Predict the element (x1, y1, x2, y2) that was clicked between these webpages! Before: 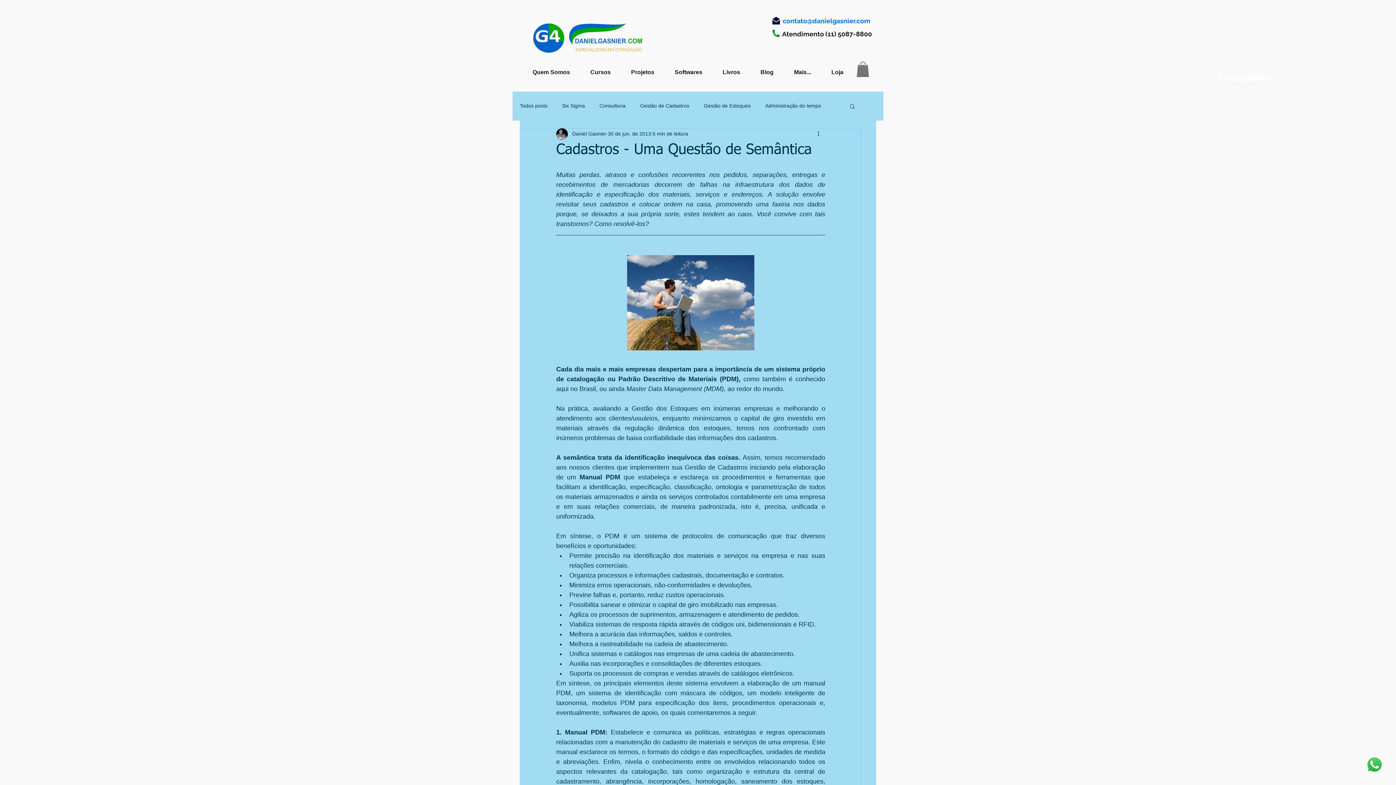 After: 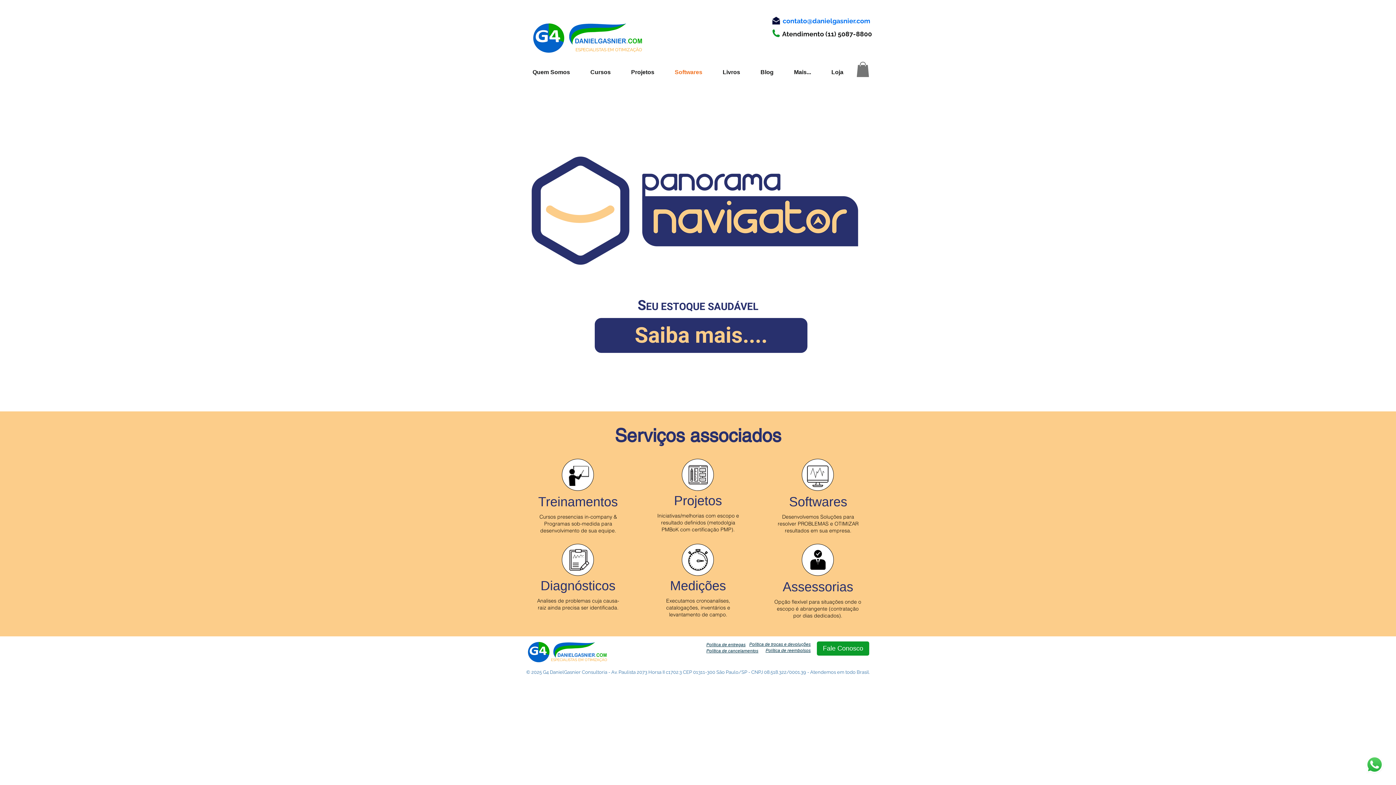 Action: label: Softwares bbox: (671, 63, 719, 80)